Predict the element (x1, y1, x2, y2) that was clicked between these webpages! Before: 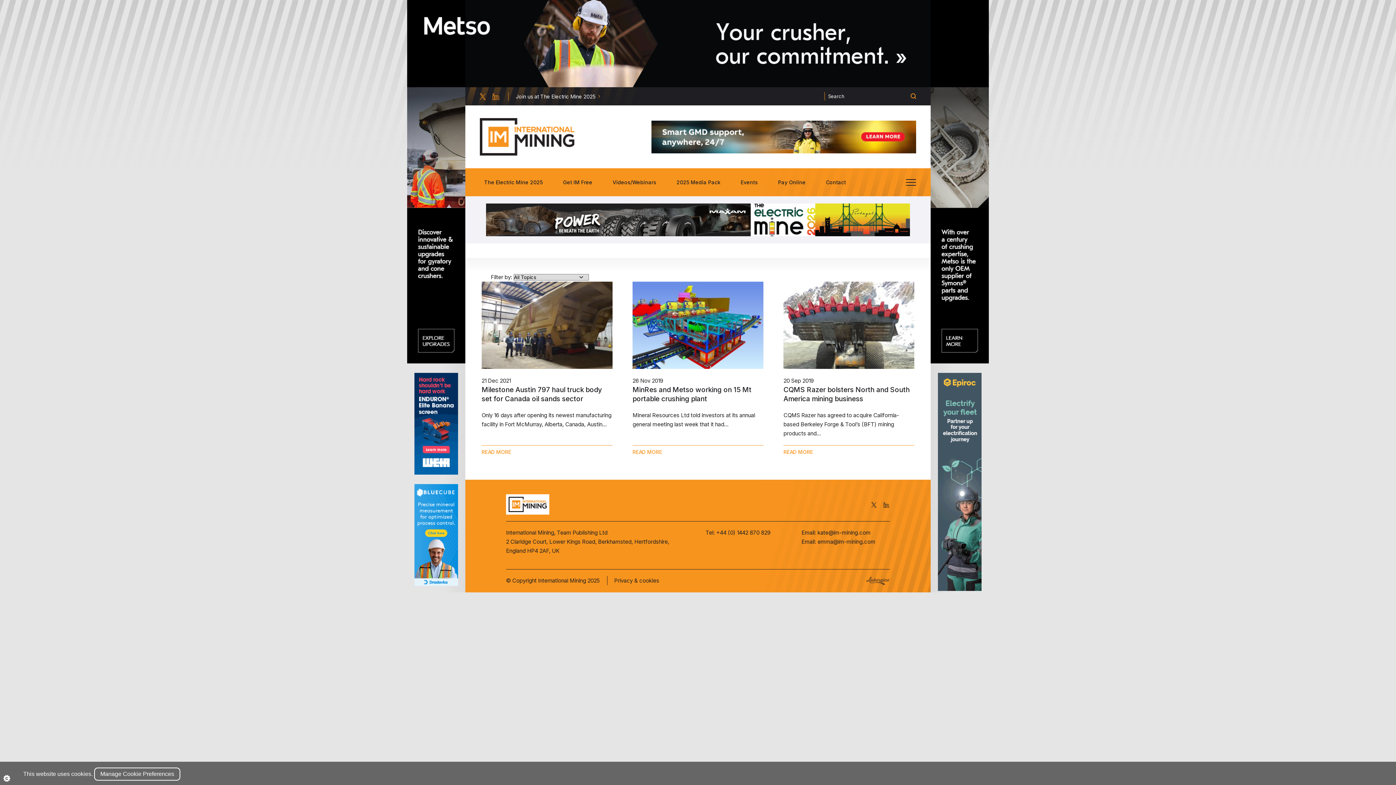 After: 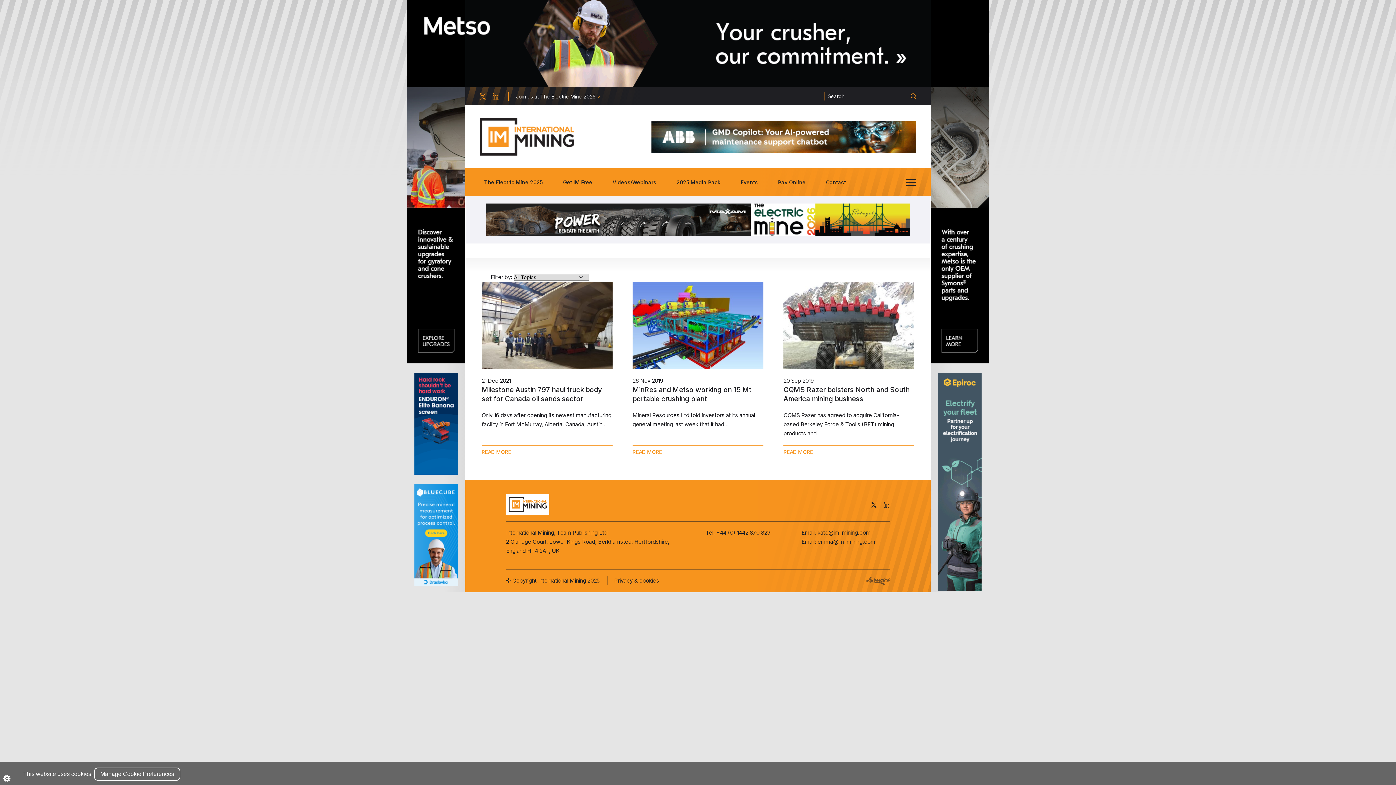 Action: bbox: (866, 577, 890, 584)